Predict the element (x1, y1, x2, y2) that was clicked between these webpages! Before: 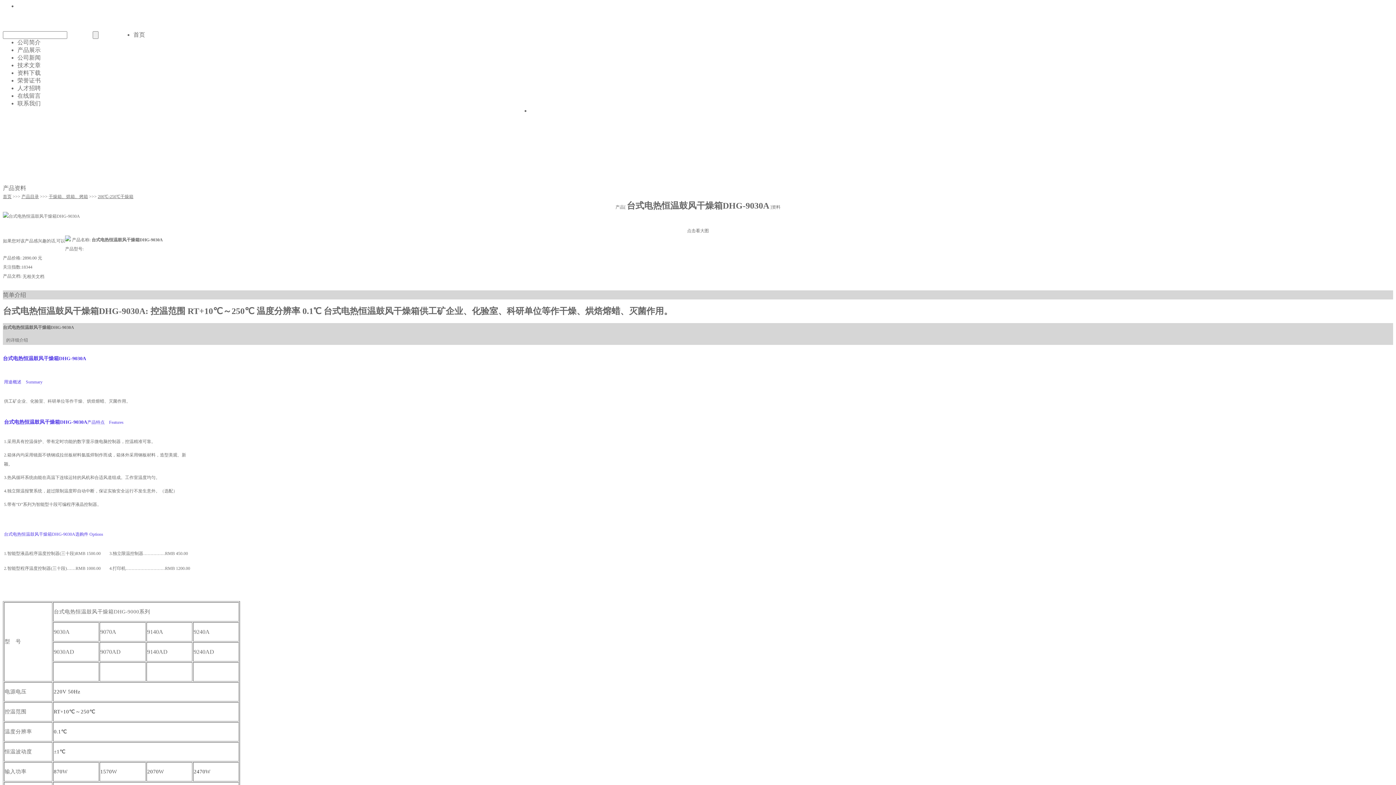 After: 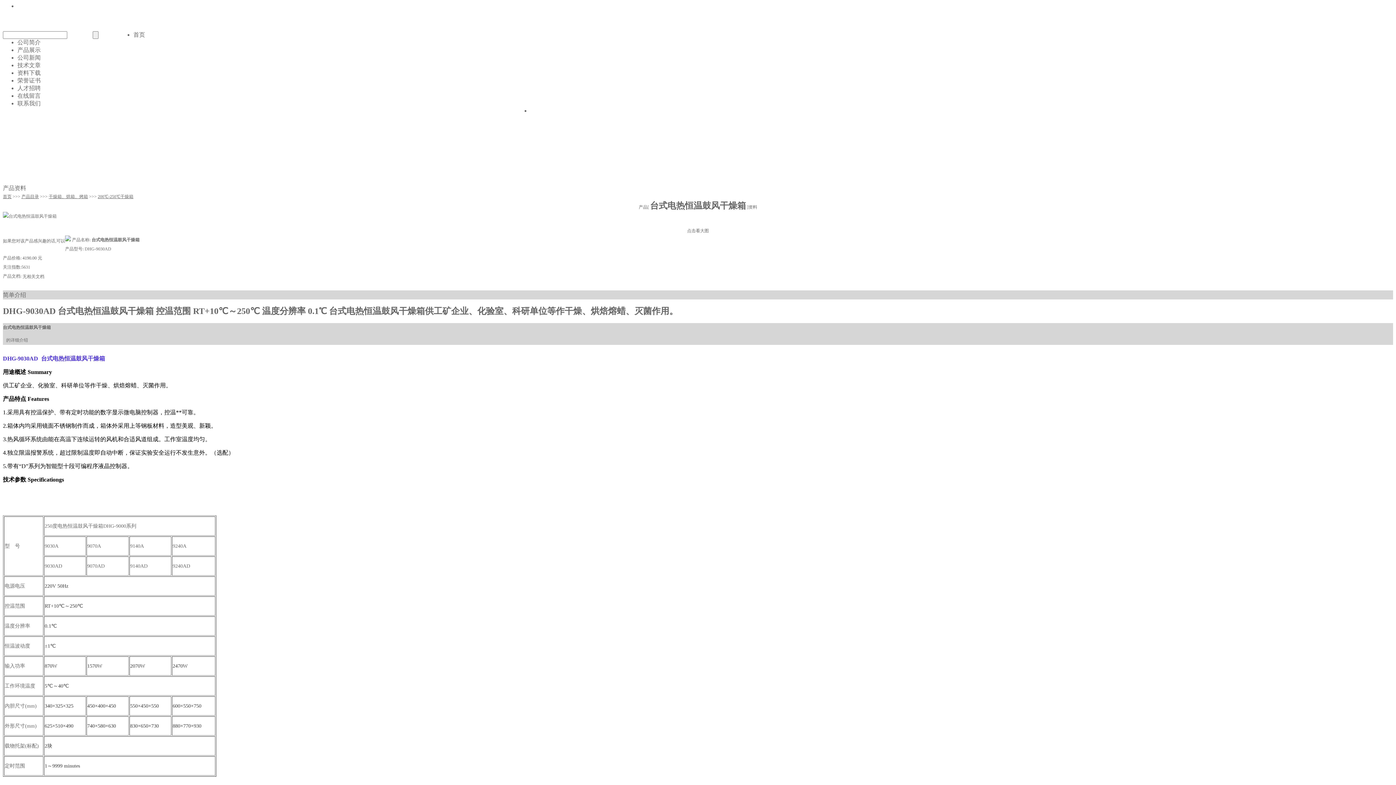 Action: bbox: (53, 648, 74, 655) label: 9030AD